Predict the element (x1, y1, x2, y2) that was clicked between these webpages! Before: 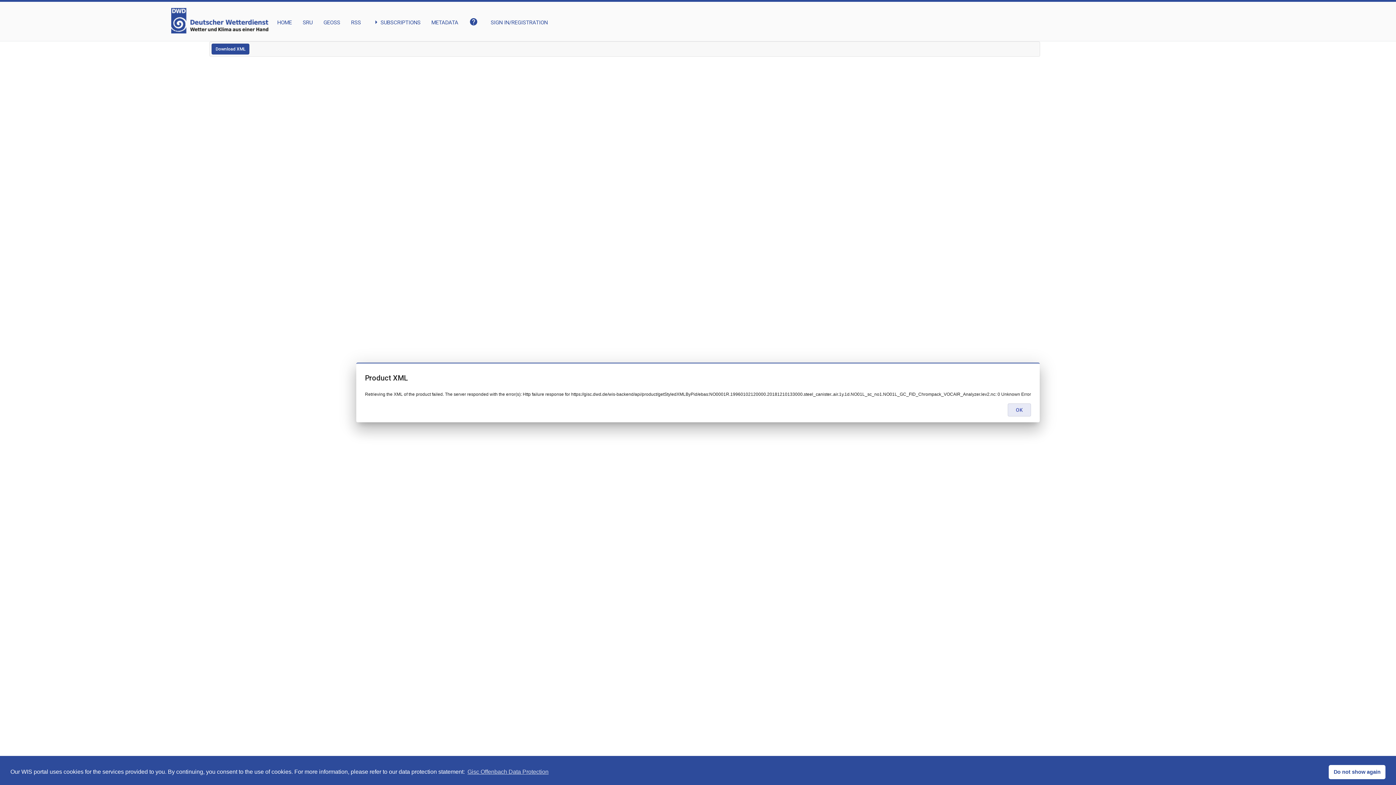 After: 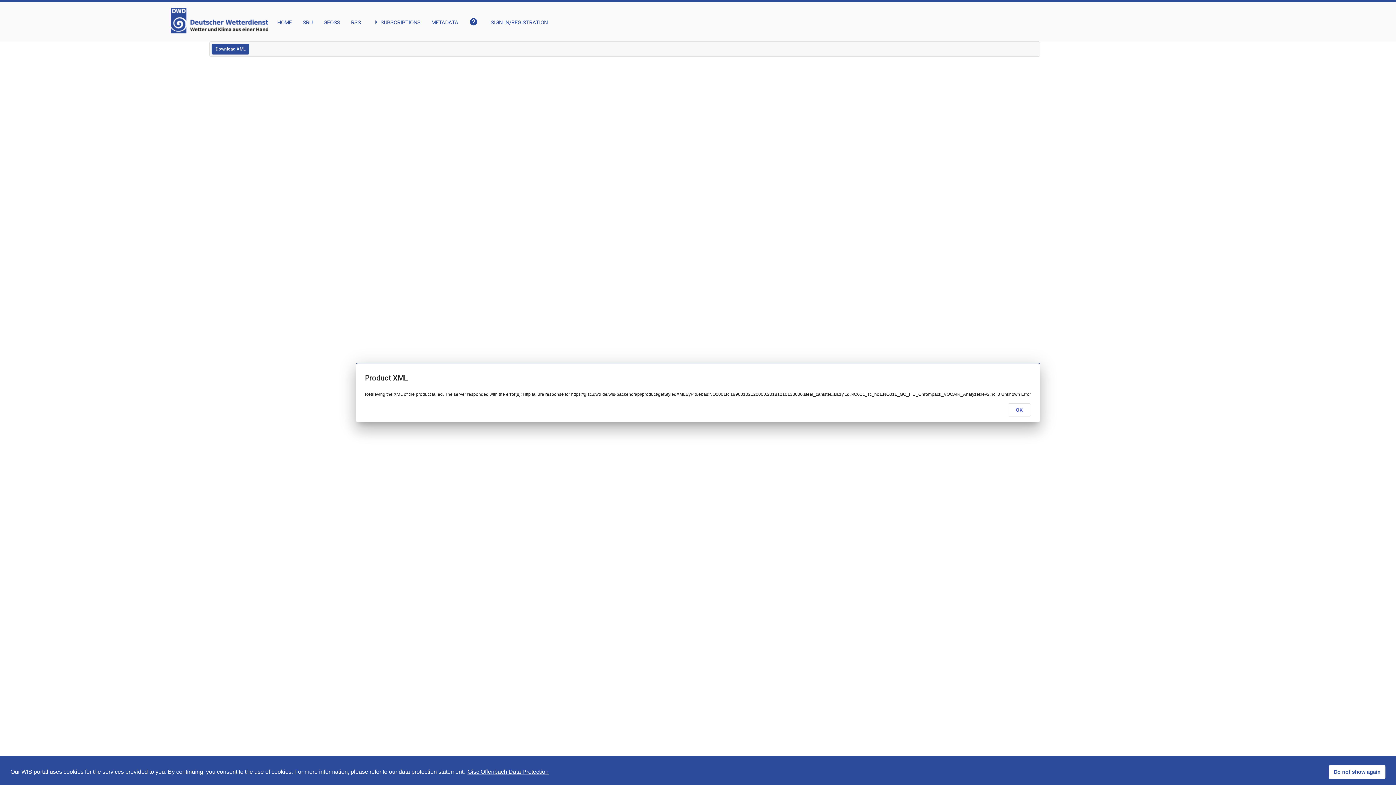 Action: label: learn more about cookies bbox: (466, 766, 549, 777)